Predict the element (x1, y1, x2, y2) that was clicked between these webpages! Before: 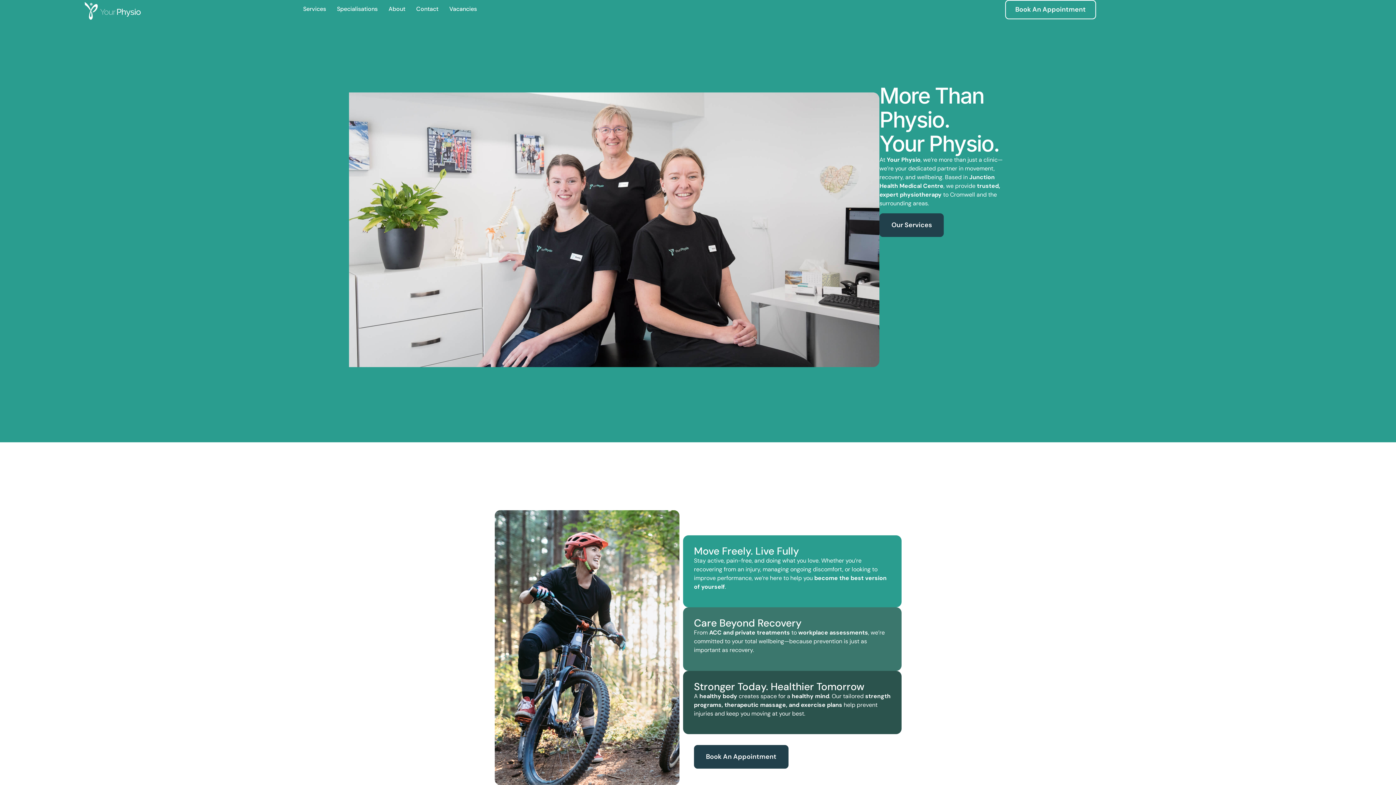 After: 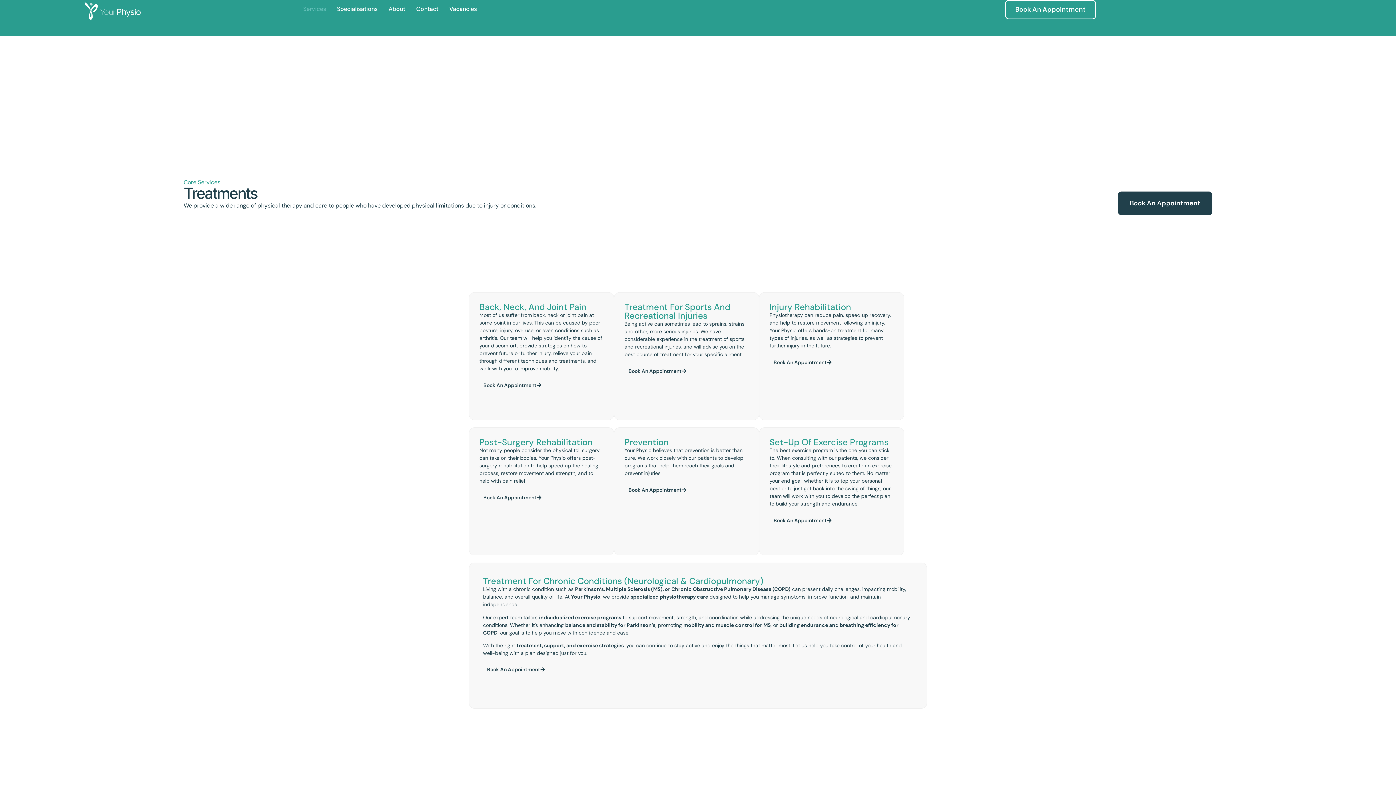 Action: bbox: (879, 213, 944, 237) label: Our Services